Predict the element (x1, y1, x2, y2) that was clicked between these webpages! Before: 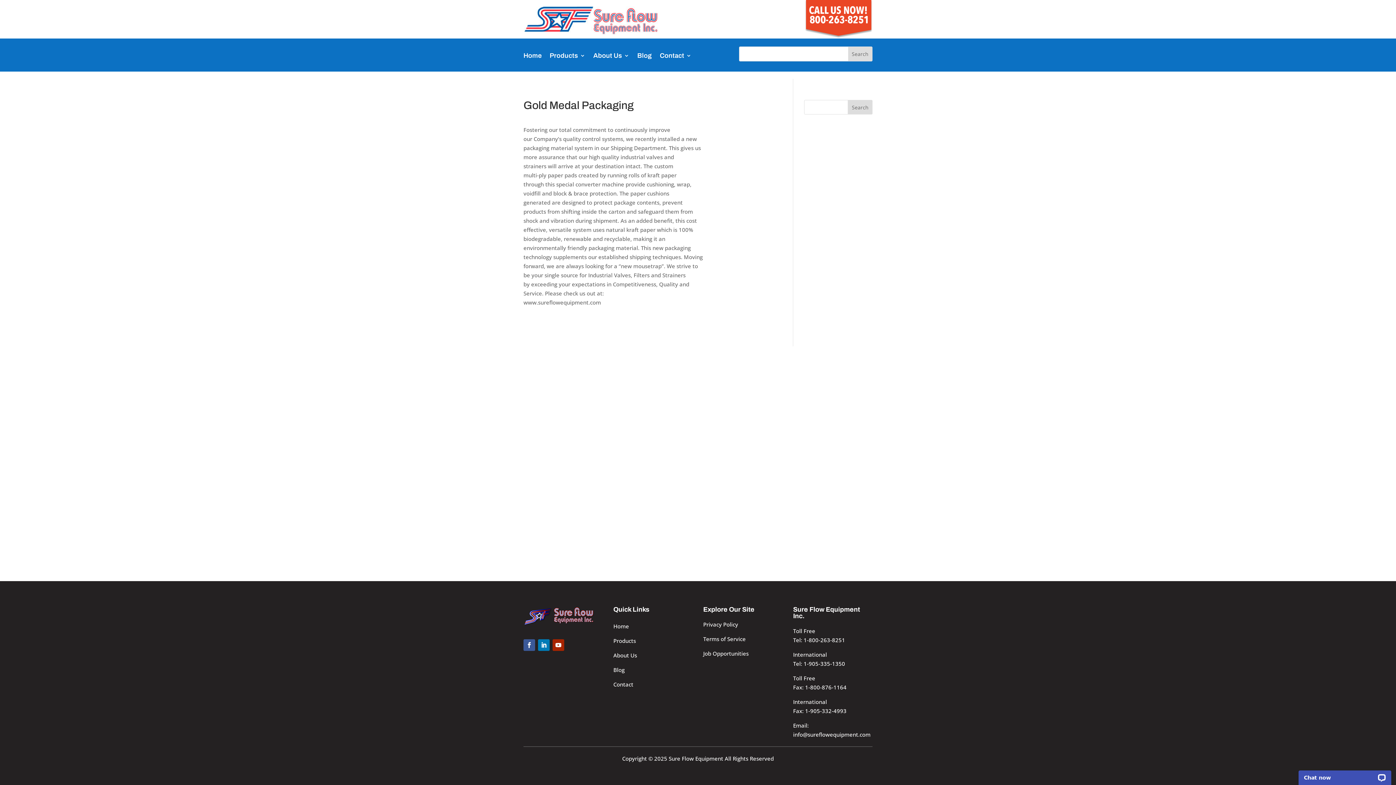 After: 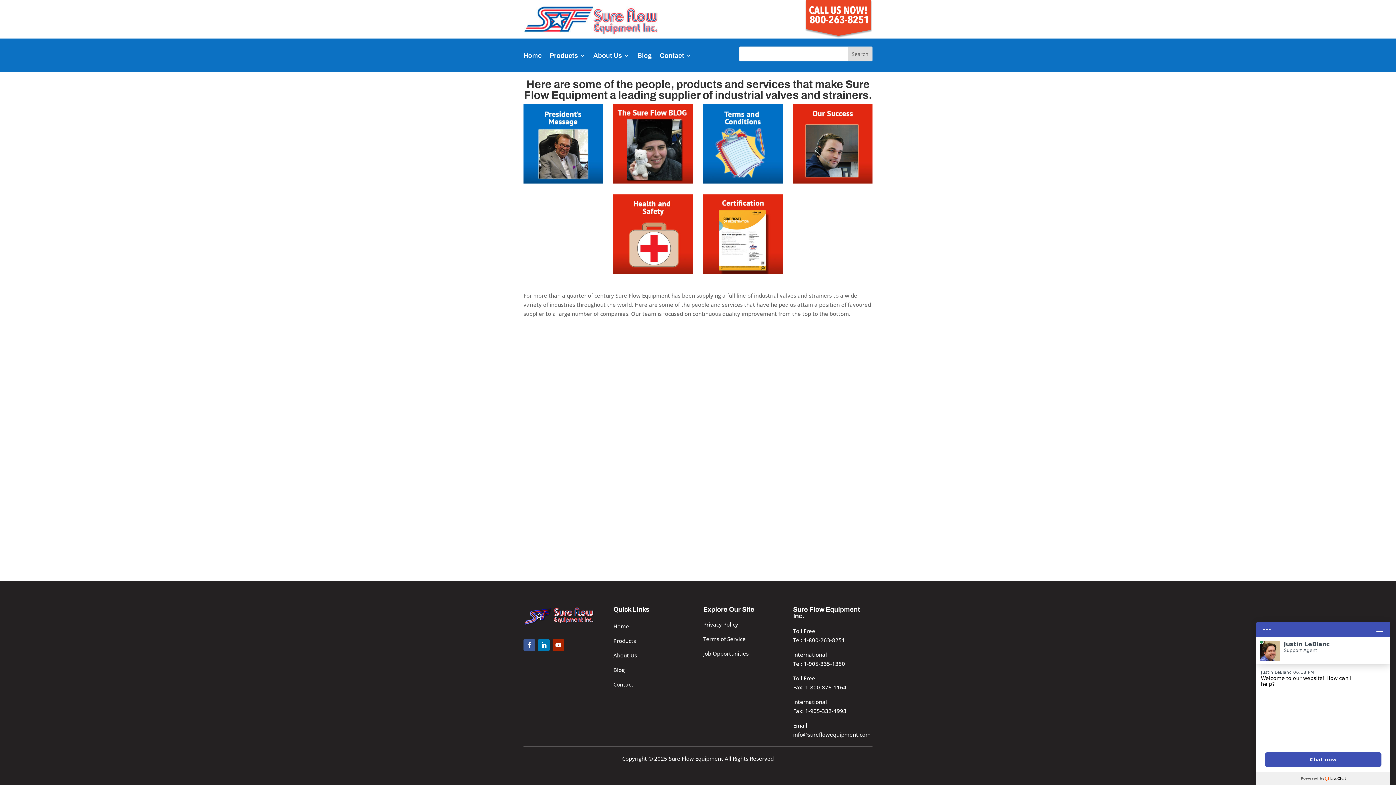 Action: label: About Us bbox: (613, 652, 637, 659)